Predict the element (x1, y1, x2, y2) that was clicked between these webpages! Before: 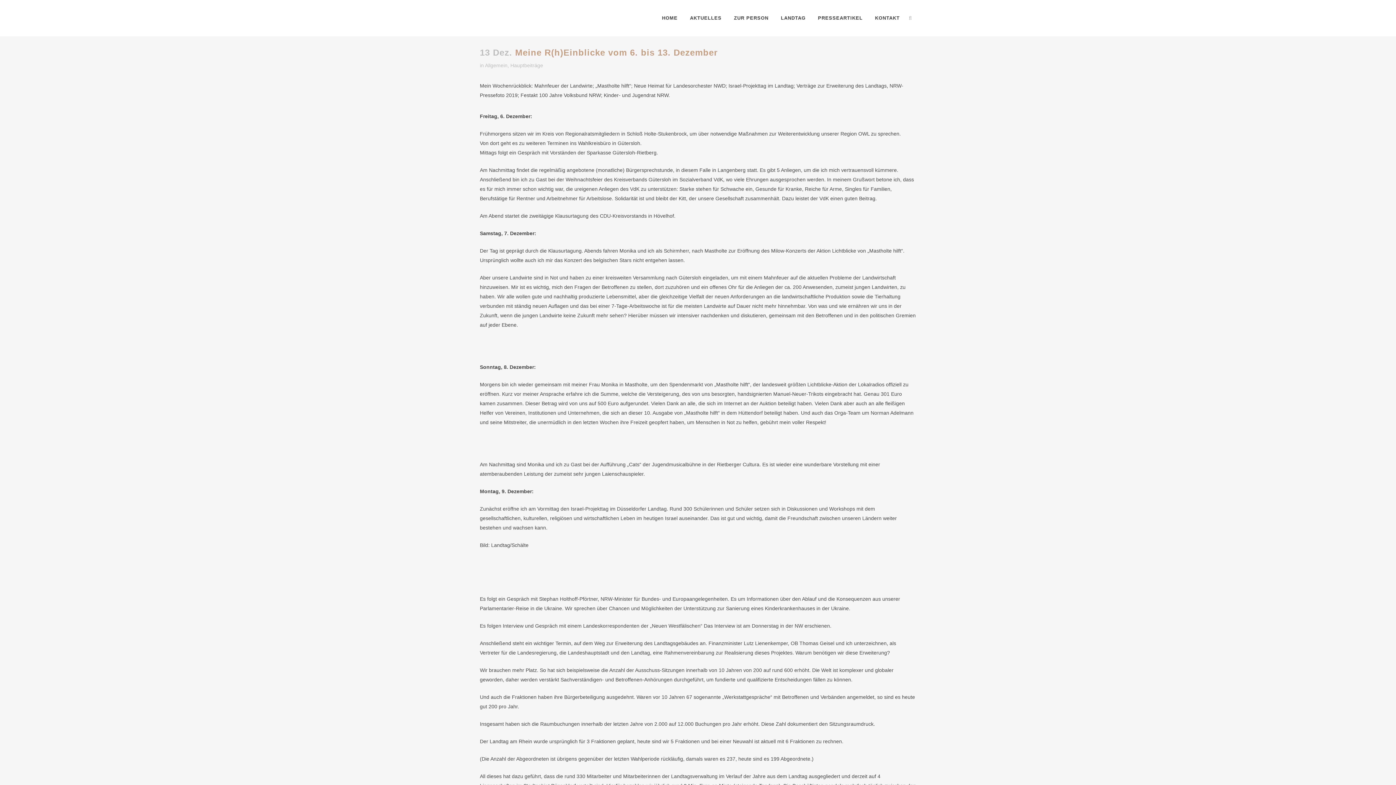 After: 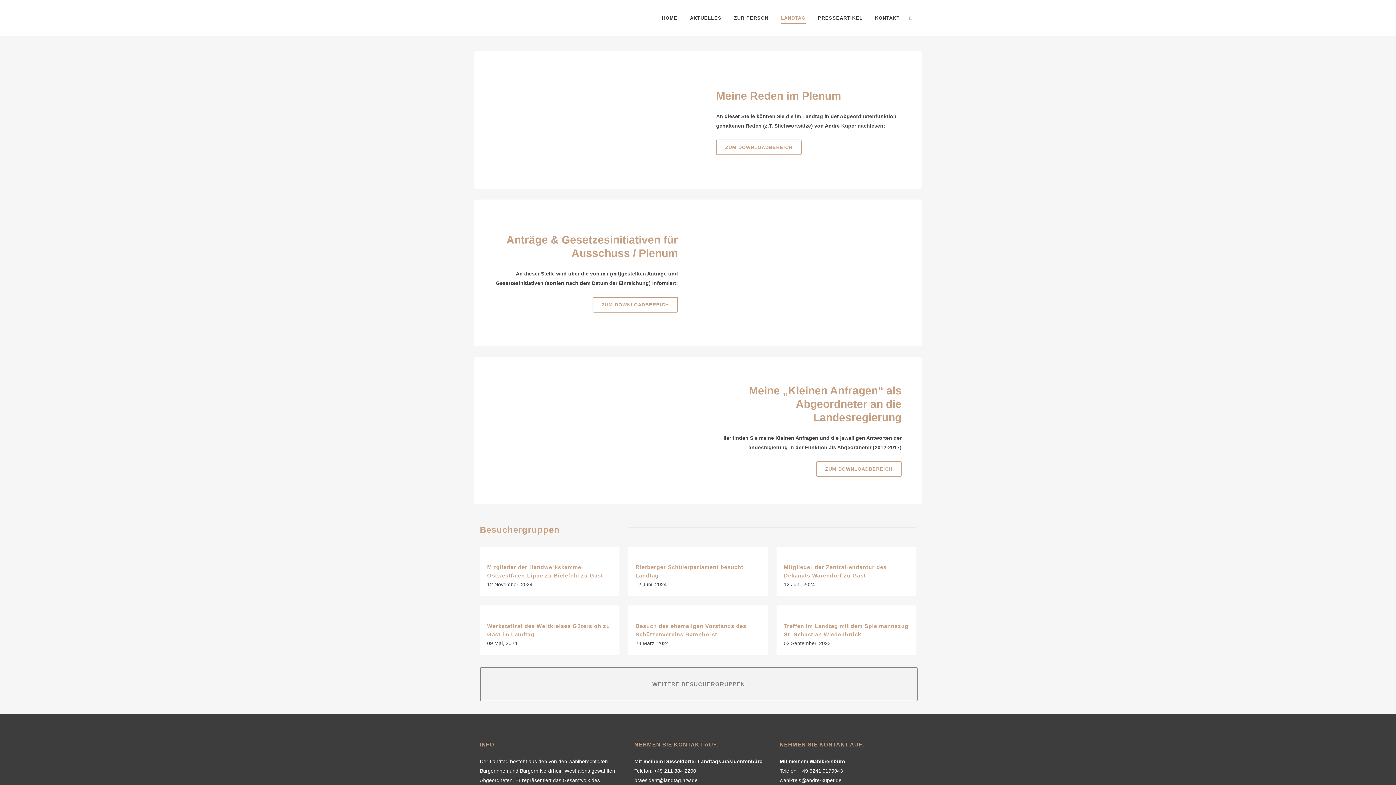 Action: label: LANDTAG bbox: (774, 0, 812, 36)